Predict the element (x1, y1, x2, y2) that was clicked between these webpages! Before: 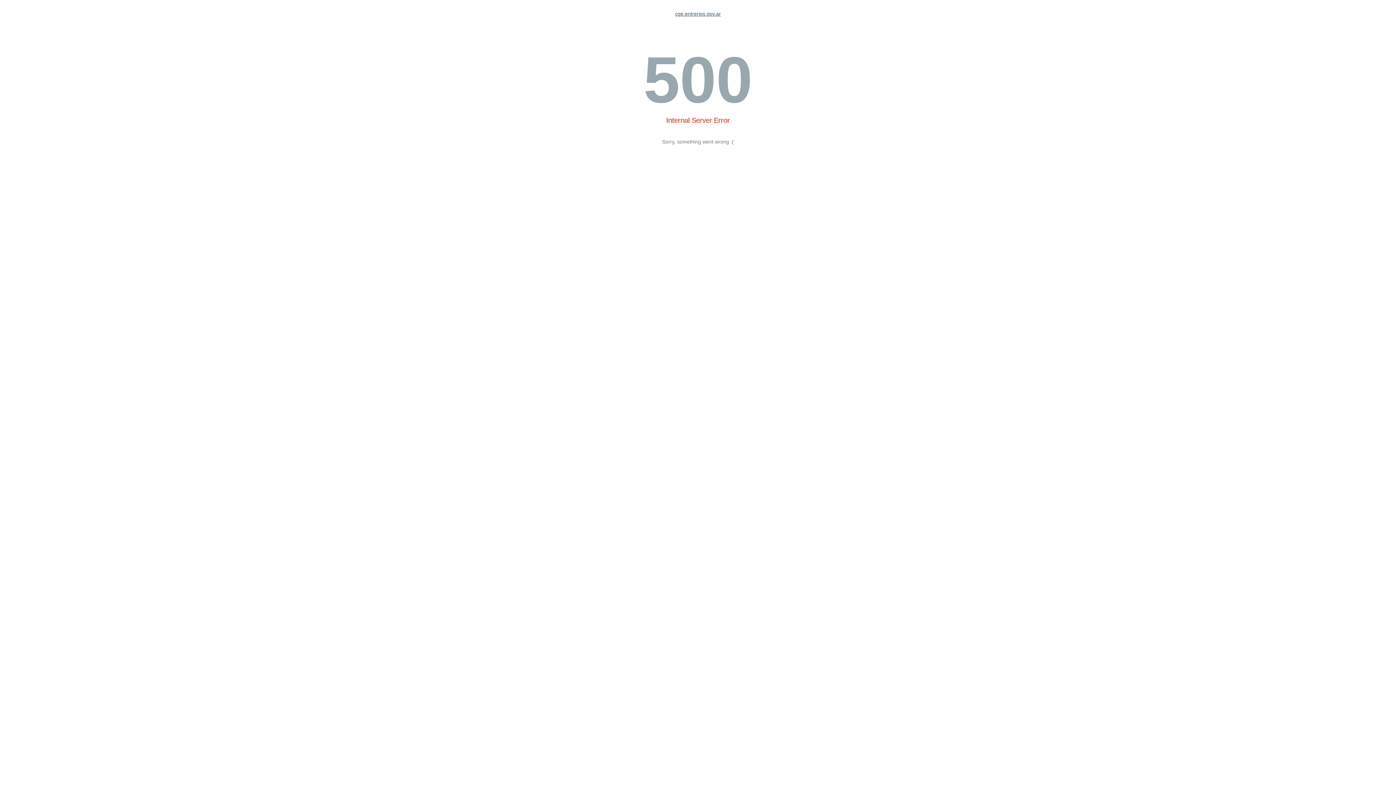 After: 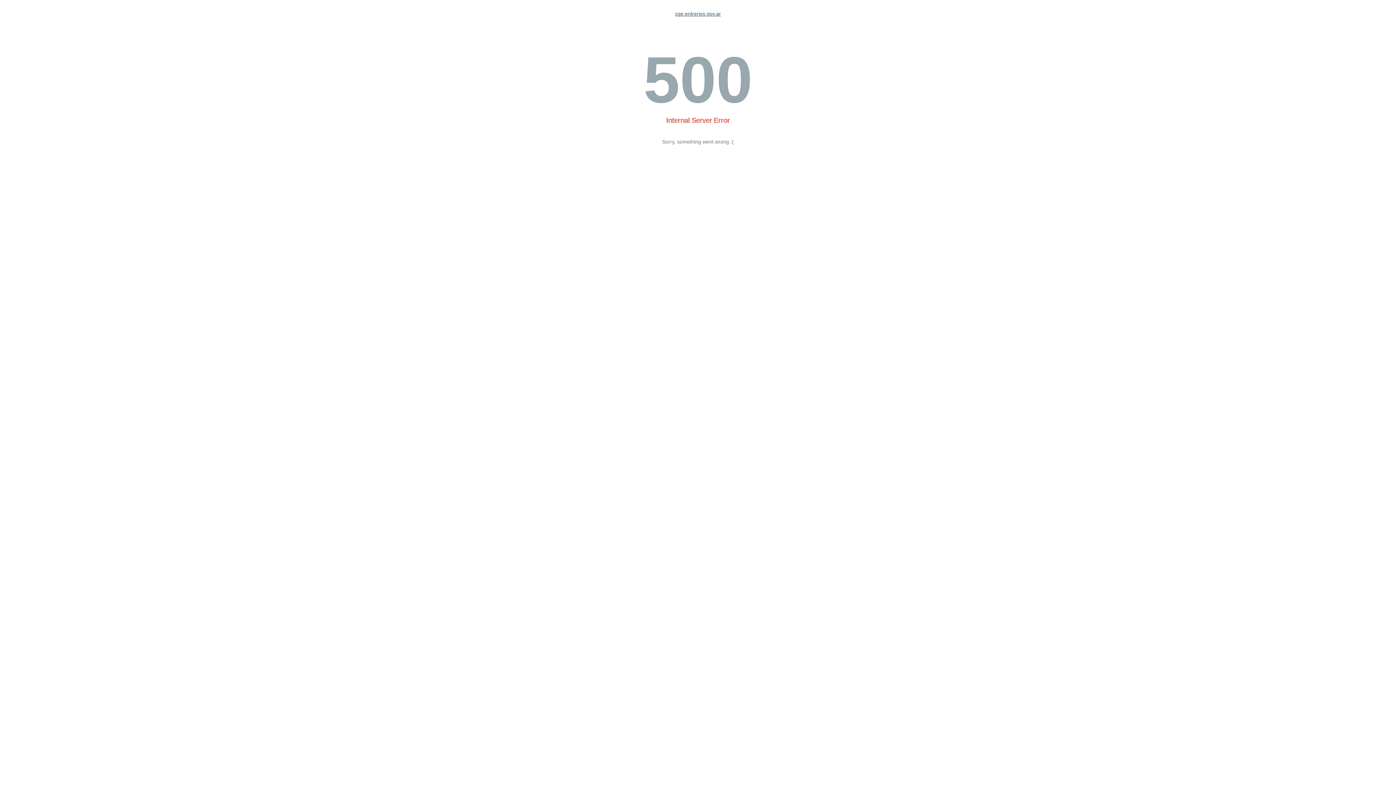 Action: bbox: (675, 10, 721, 16) label: cge.entrerios.gov.ar